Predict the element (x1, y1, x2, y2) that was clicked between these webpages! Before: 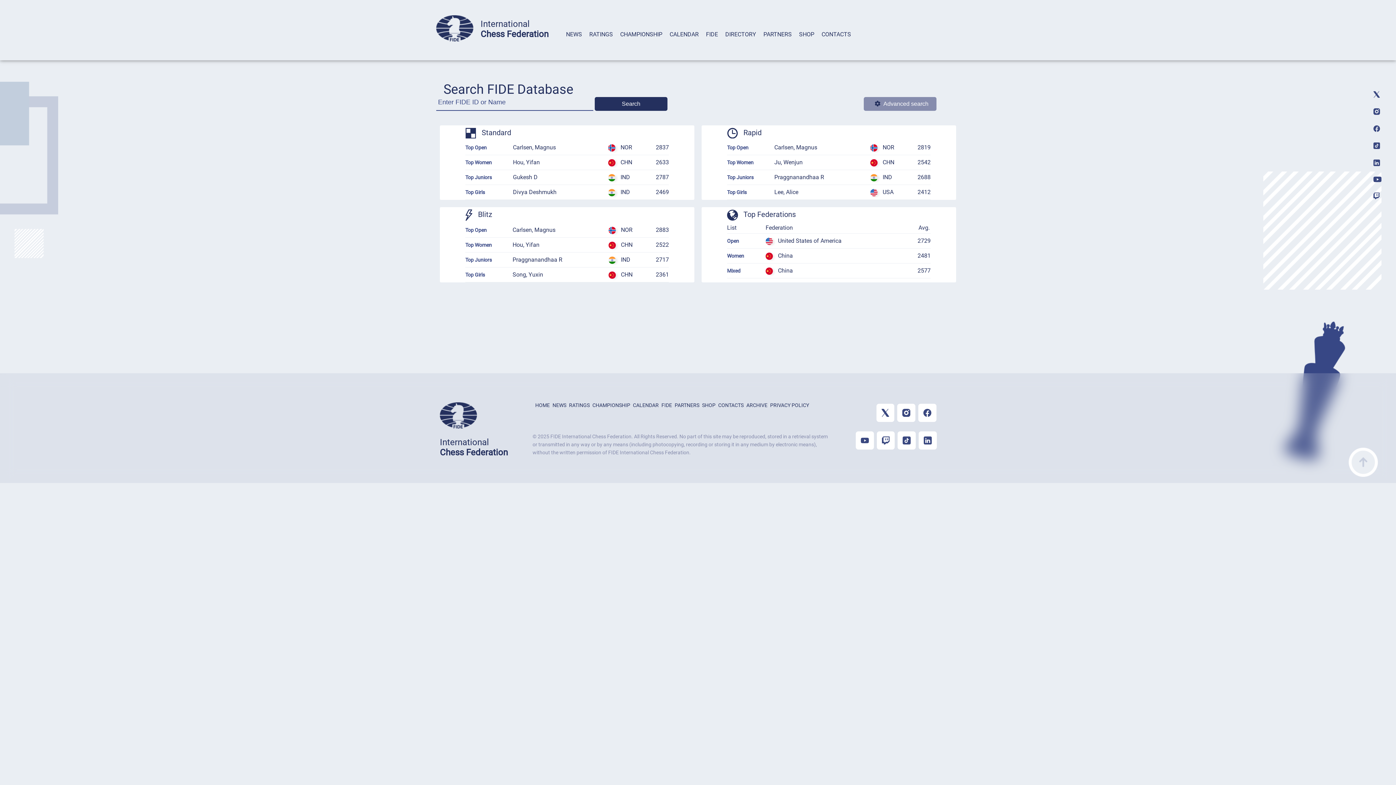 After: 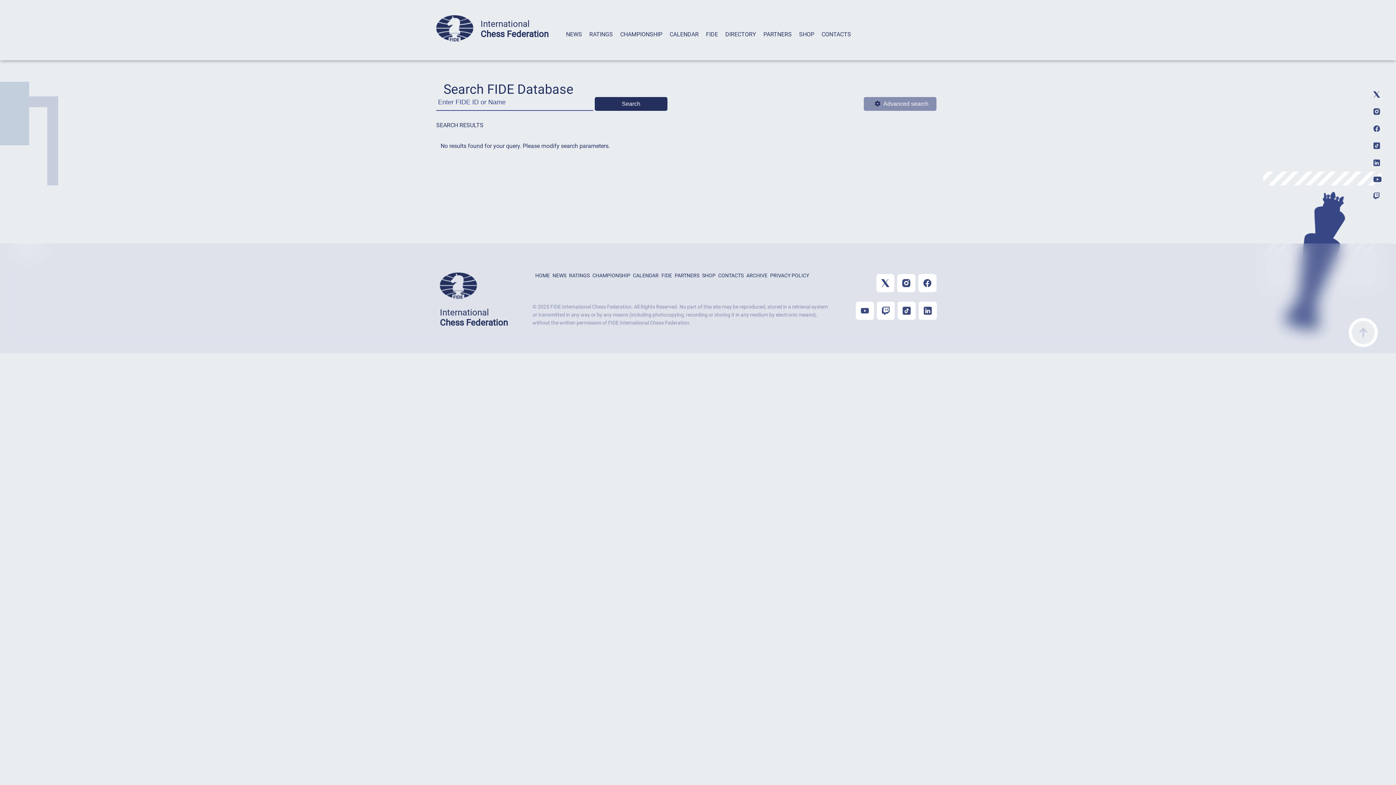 Action: bbox: (594, 97, 667, 110) label: Search